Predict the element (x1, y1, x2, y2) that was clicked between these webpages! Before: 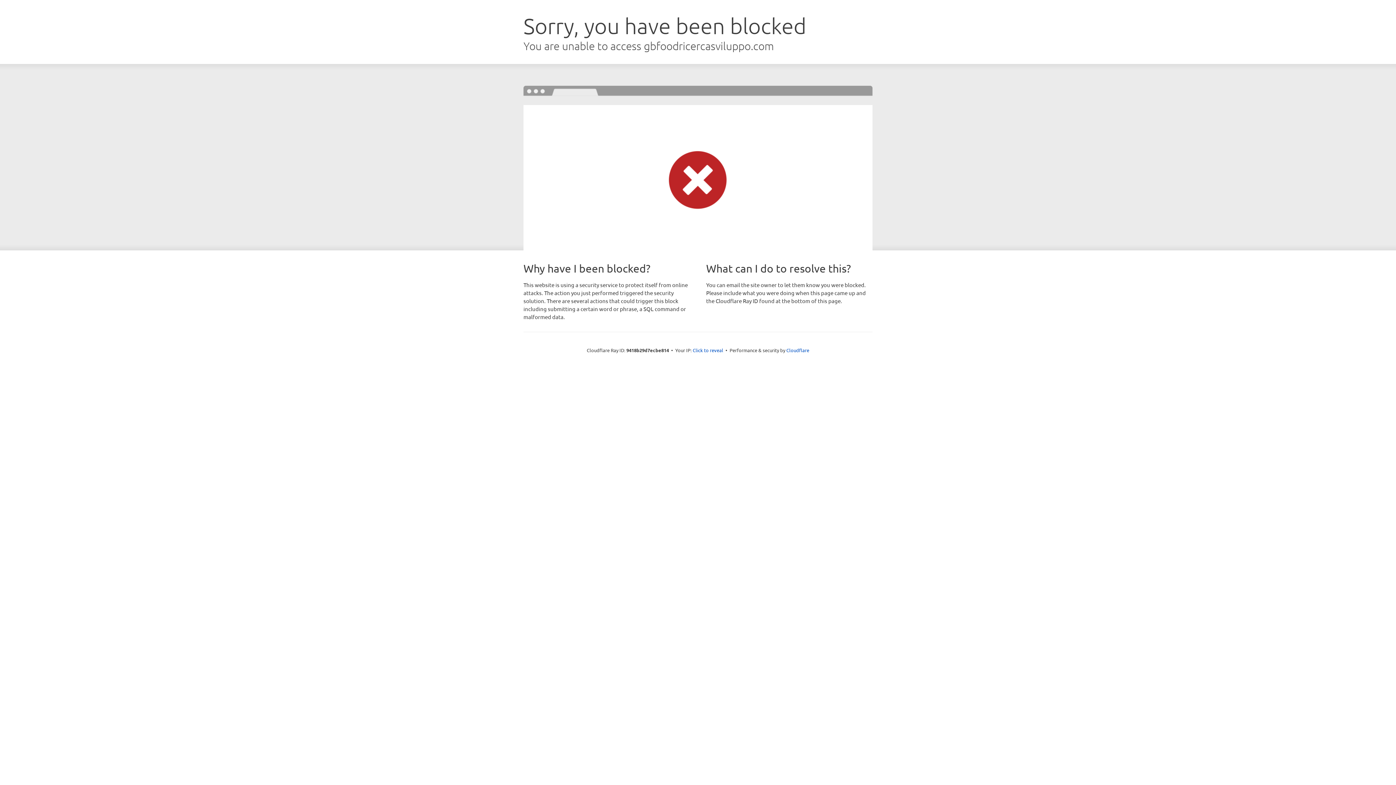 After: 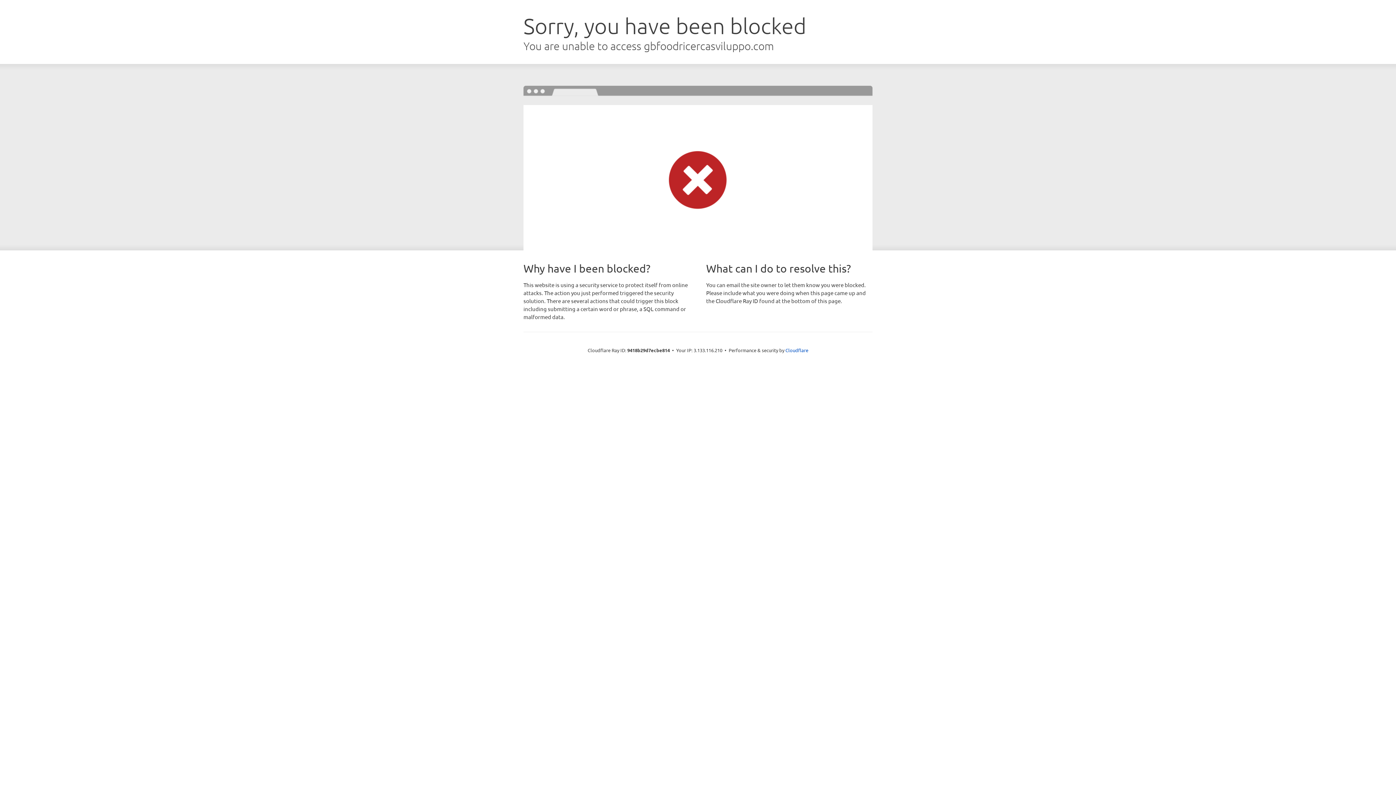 Action: bbox: (692, 346, 723, 353) label: Click to reveal